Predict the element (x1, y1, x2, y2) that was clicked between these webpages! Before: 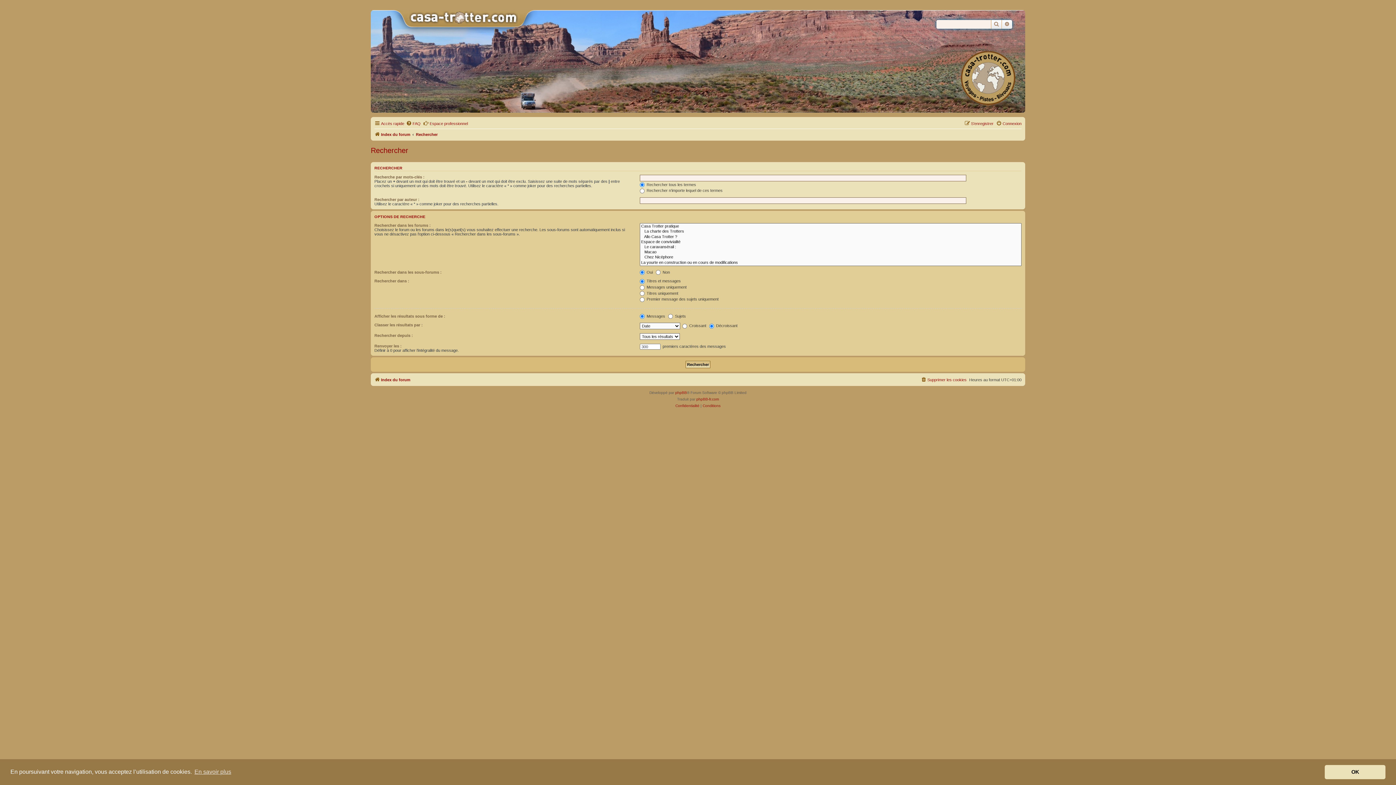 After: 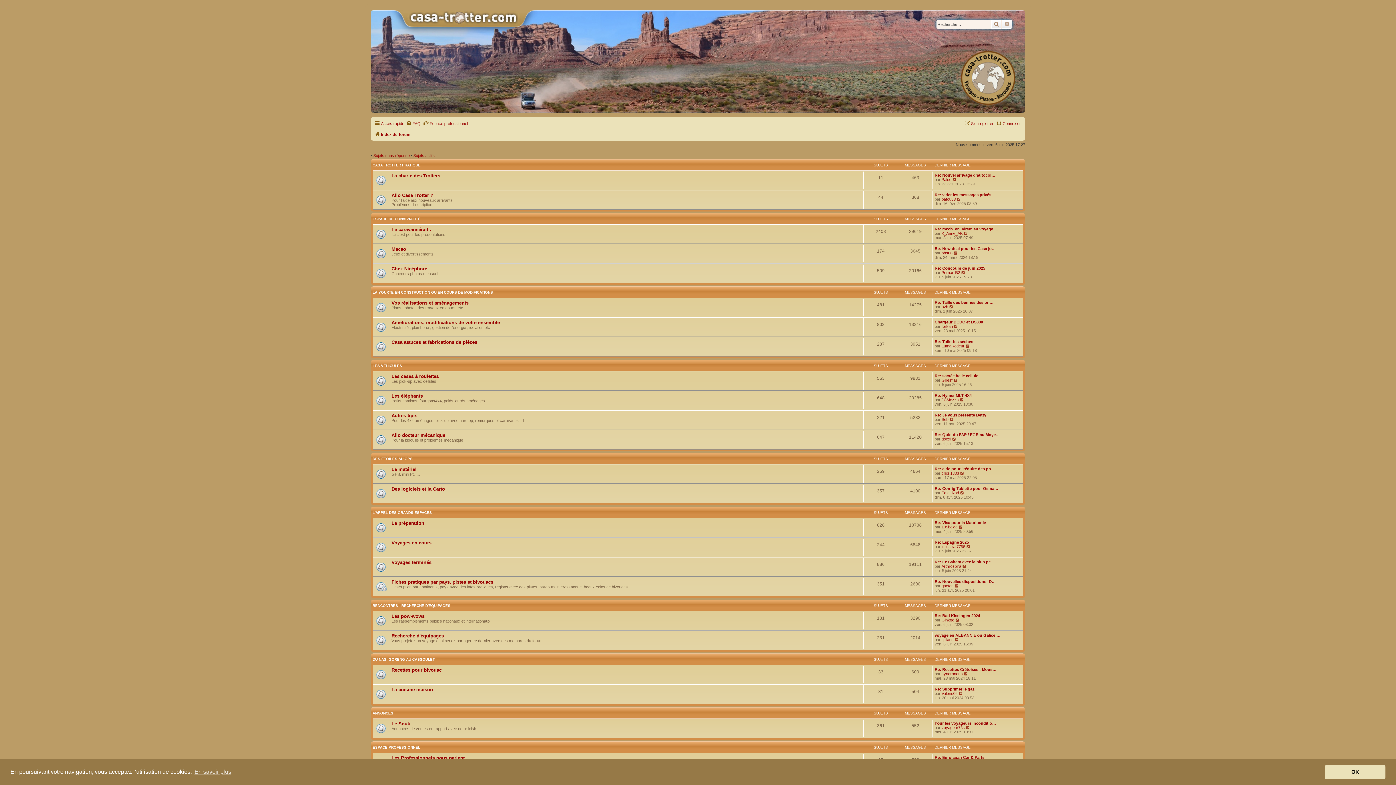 Action: bbox: (374, 375, 410, 384) label: Index du forum